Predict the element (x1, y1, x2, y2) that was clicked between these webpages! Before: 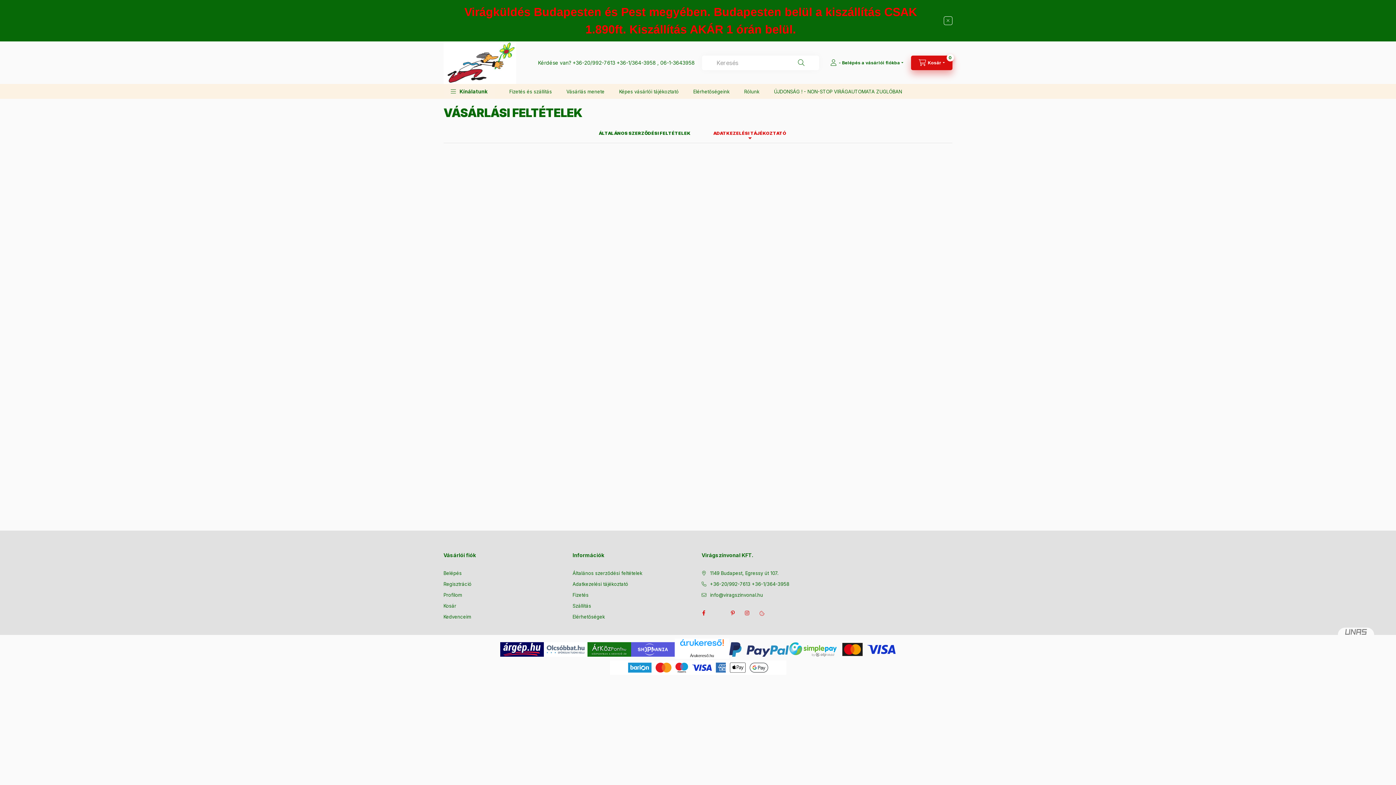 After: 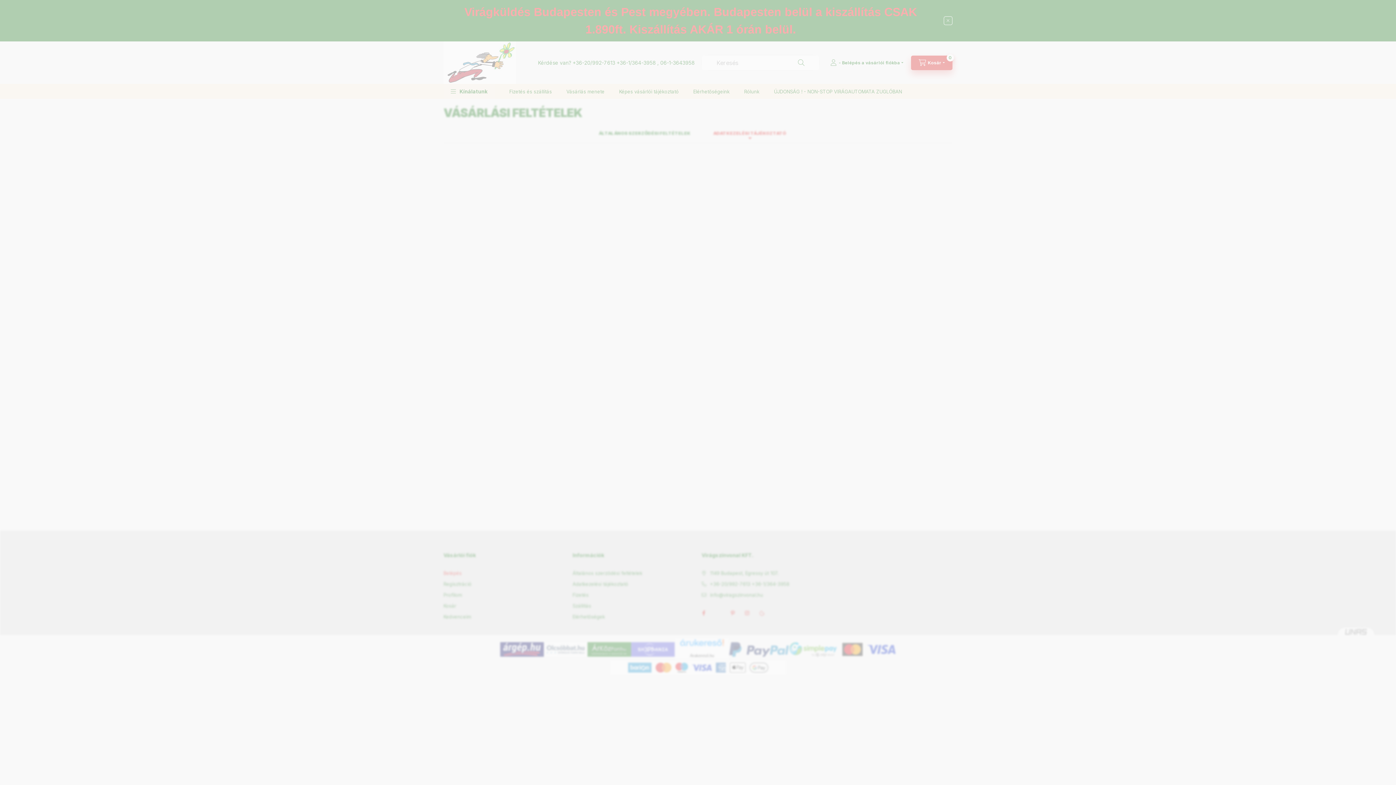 Action: label: Belépés bbox: (443, 570, 461, 577)